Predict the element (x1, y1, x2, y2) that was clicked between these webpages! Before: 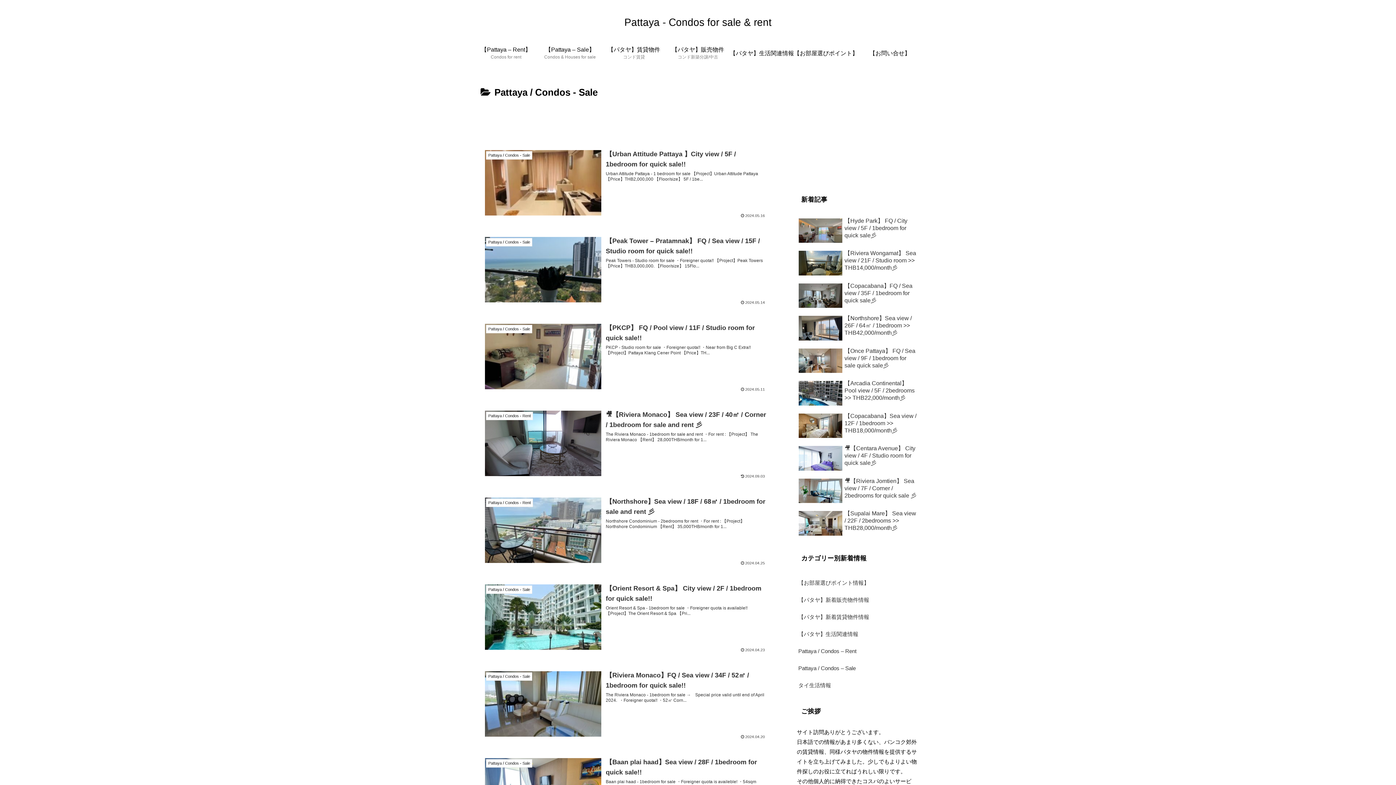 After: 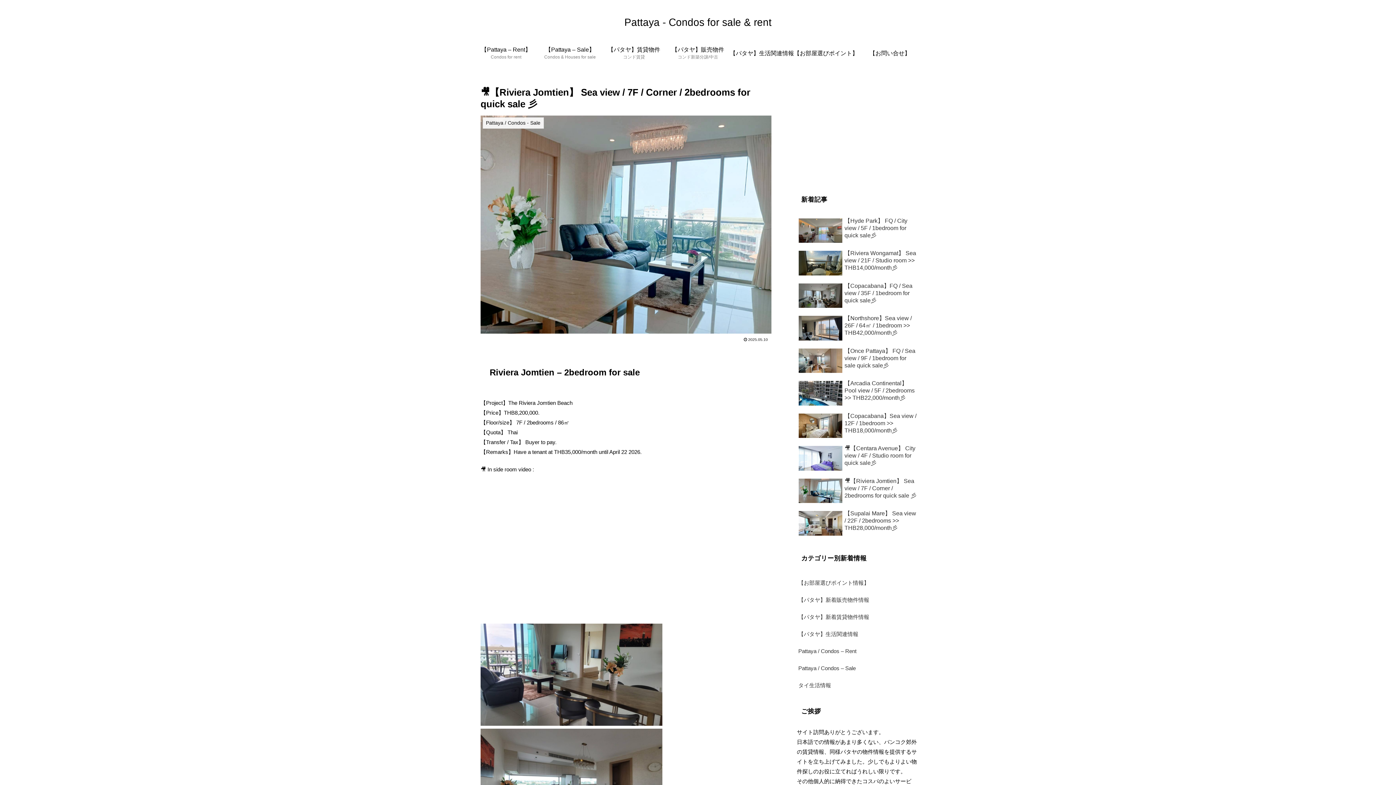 Action: bbox: (797, 475, 919, 507) label: 🎥【Riviera Jomtien】 Sea view / 7F / Corner / 2bedrooms for quick sale 彡